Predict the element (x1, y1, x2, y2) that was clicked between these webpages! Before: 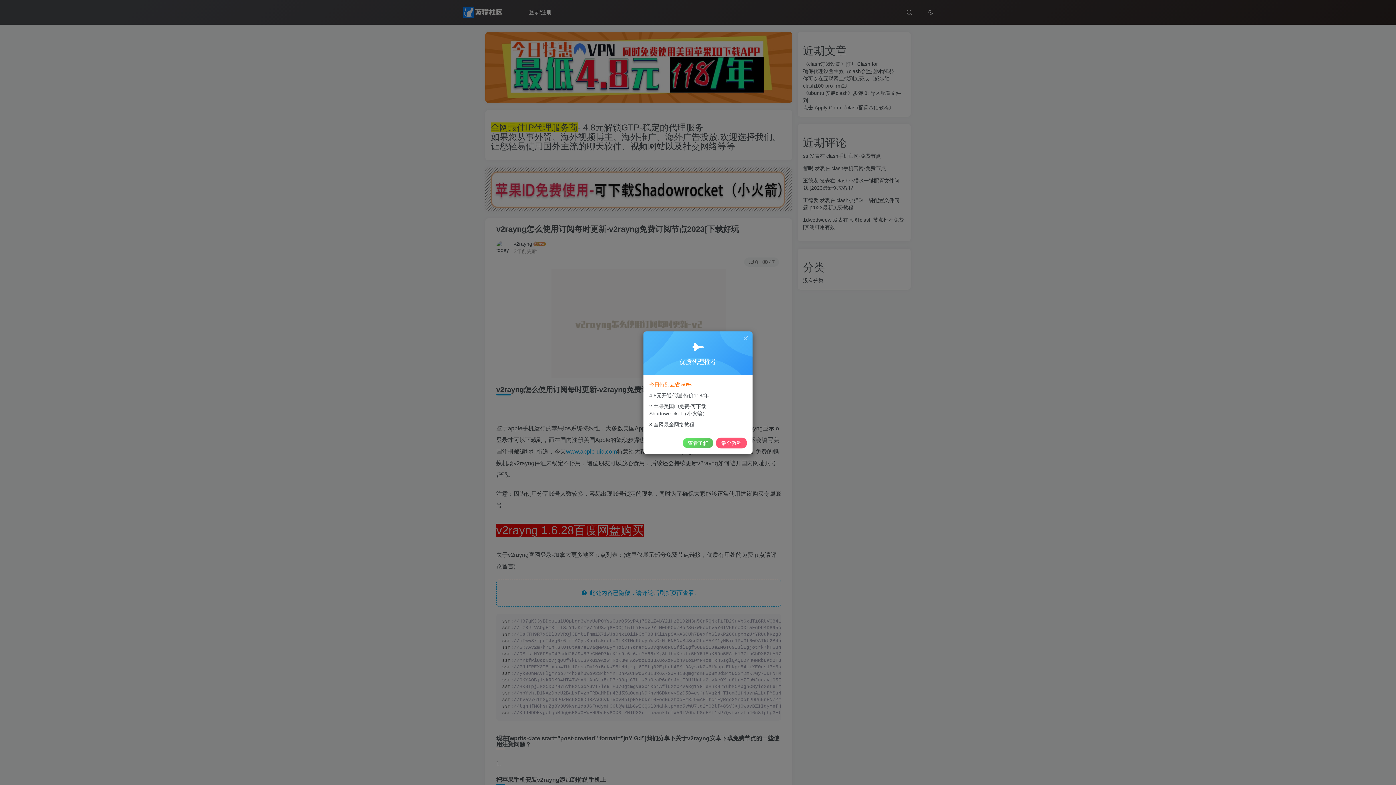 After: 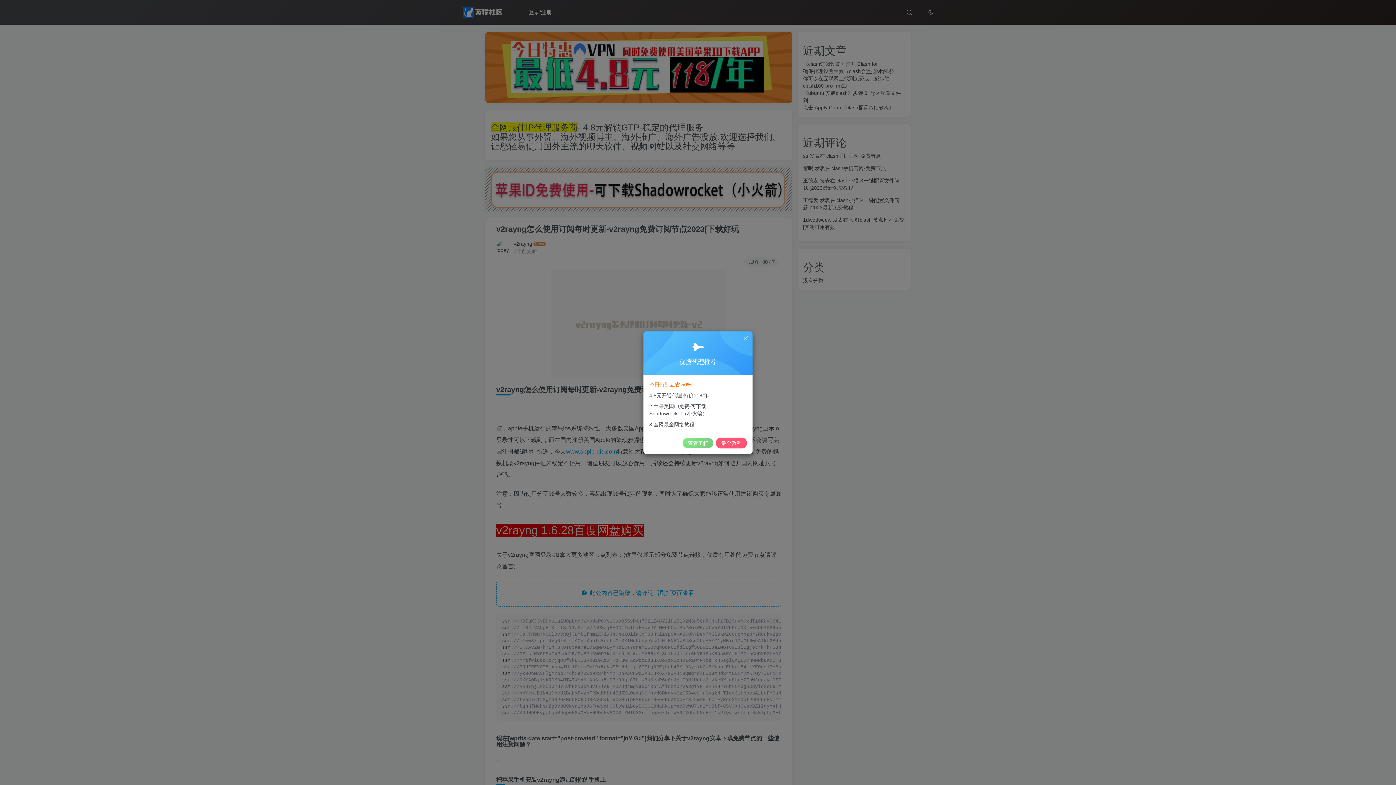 Action: label: 查看了解 bbox: (682, 438, 713, 448)